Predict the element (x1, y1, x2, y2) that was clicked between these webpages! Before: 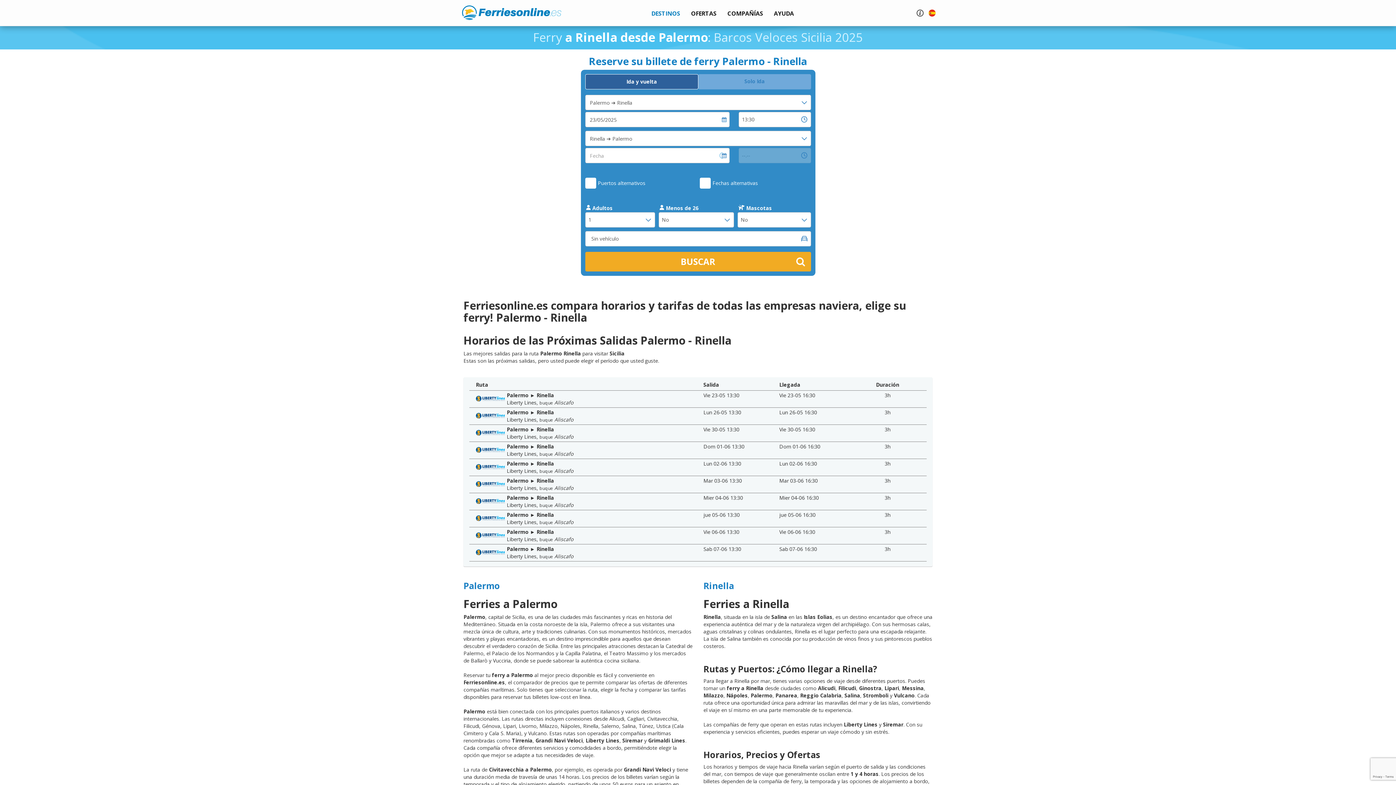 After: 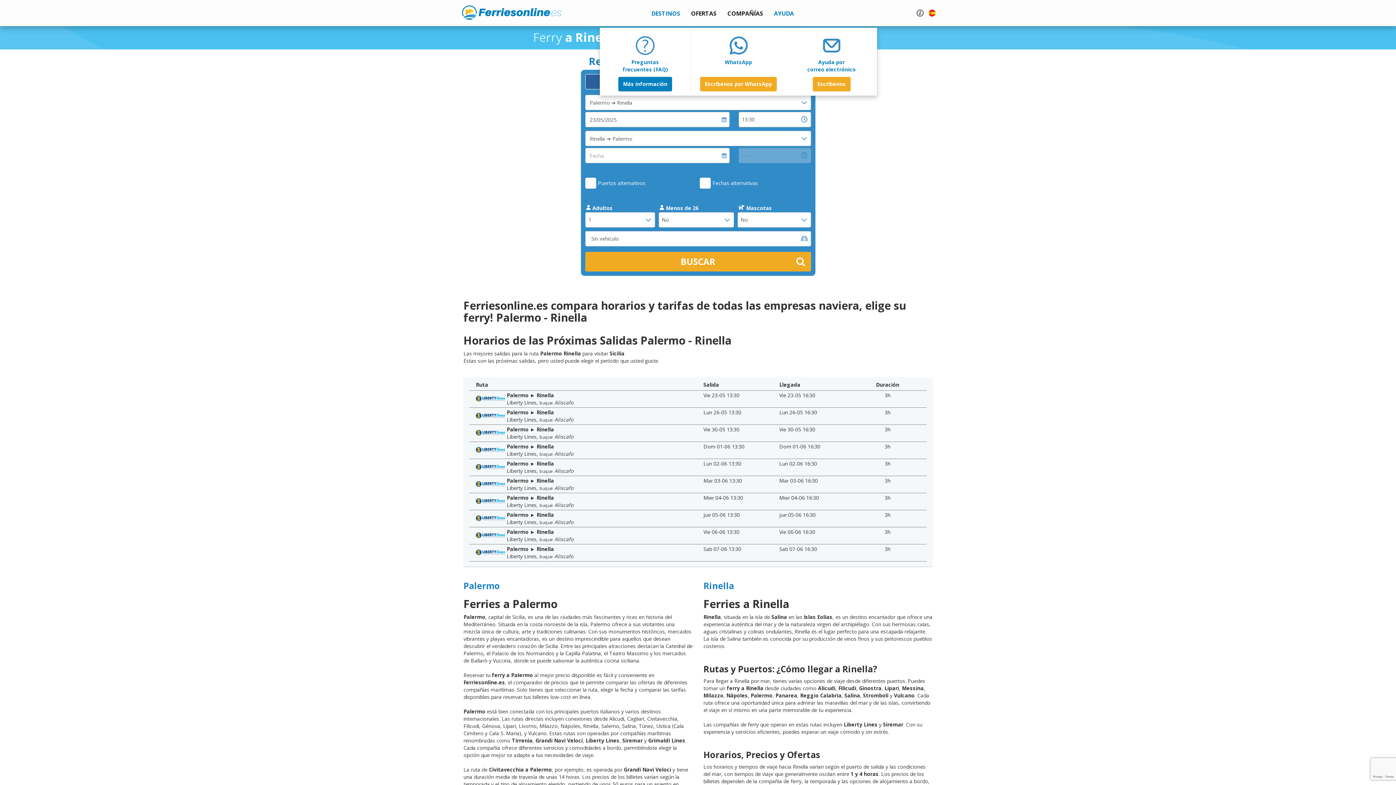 Action: bbox: (768, 7, 799, 19) label: AYUDA